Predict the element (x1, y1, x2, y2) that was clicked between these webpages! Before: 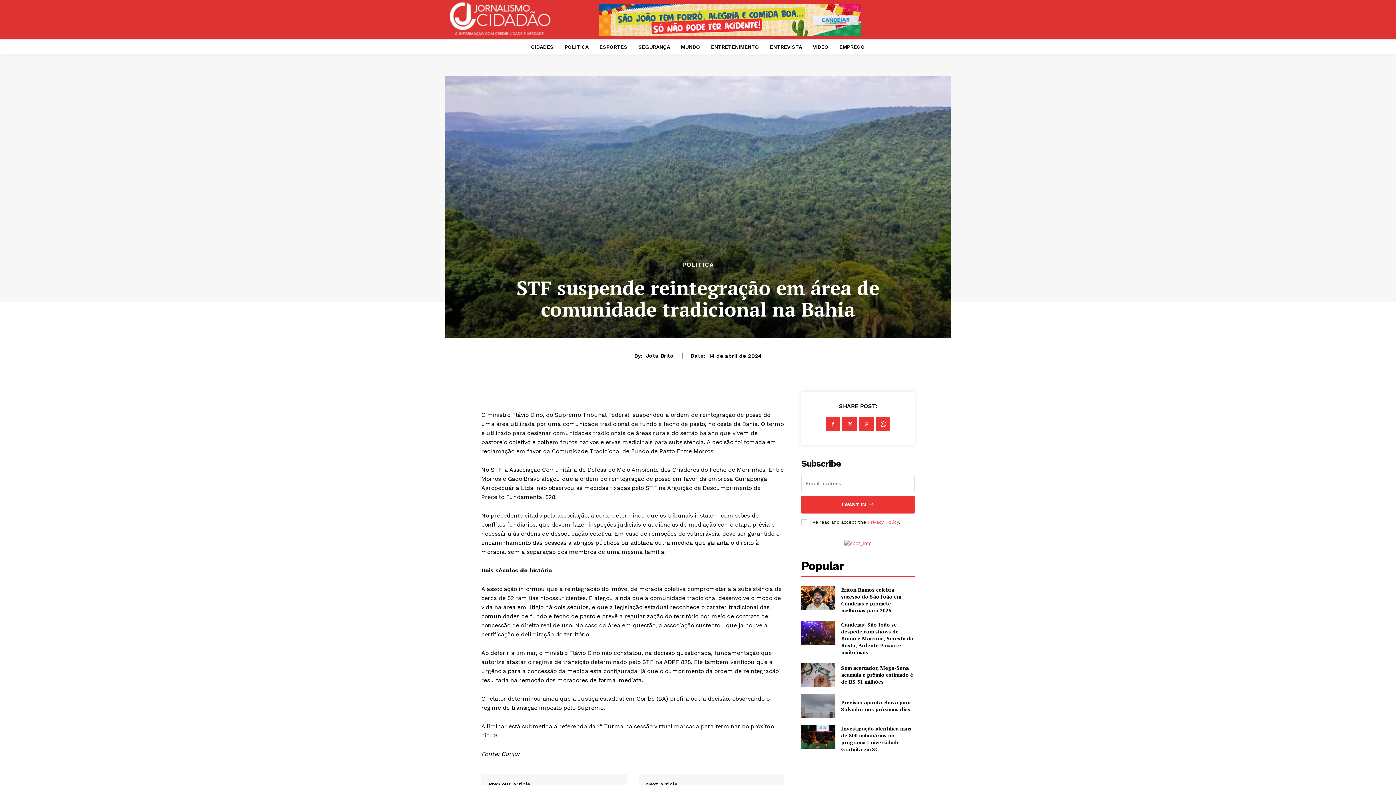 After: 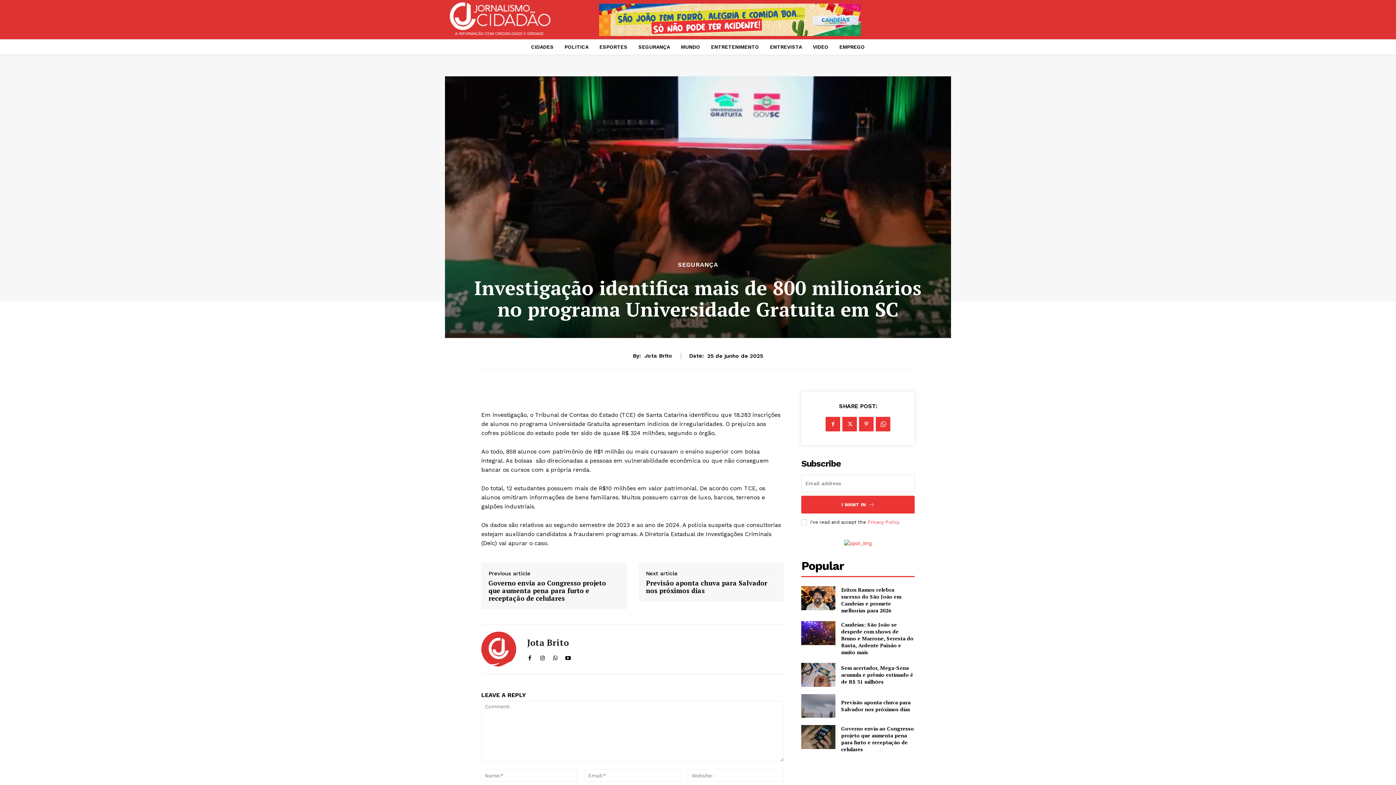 Action: bbox: (801, 725, 835, 749)